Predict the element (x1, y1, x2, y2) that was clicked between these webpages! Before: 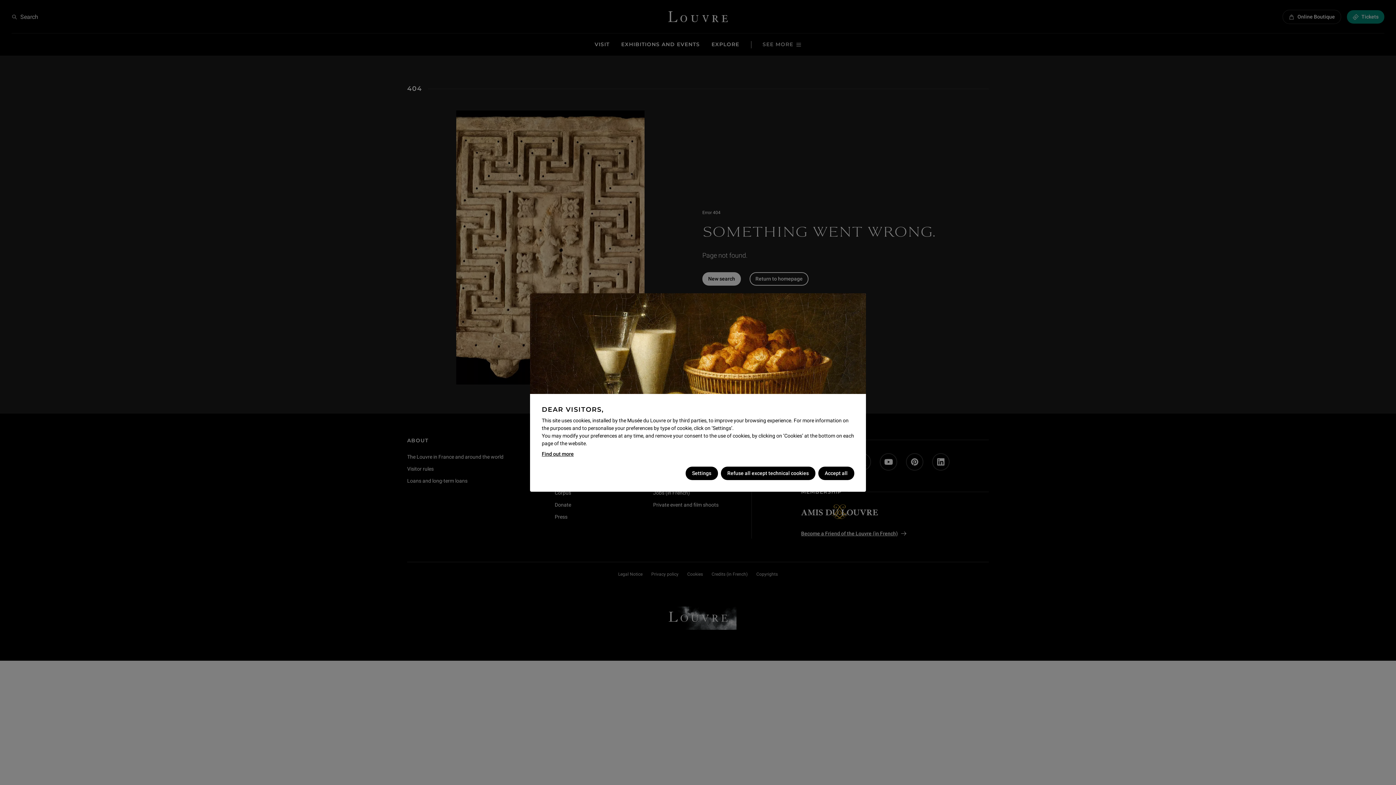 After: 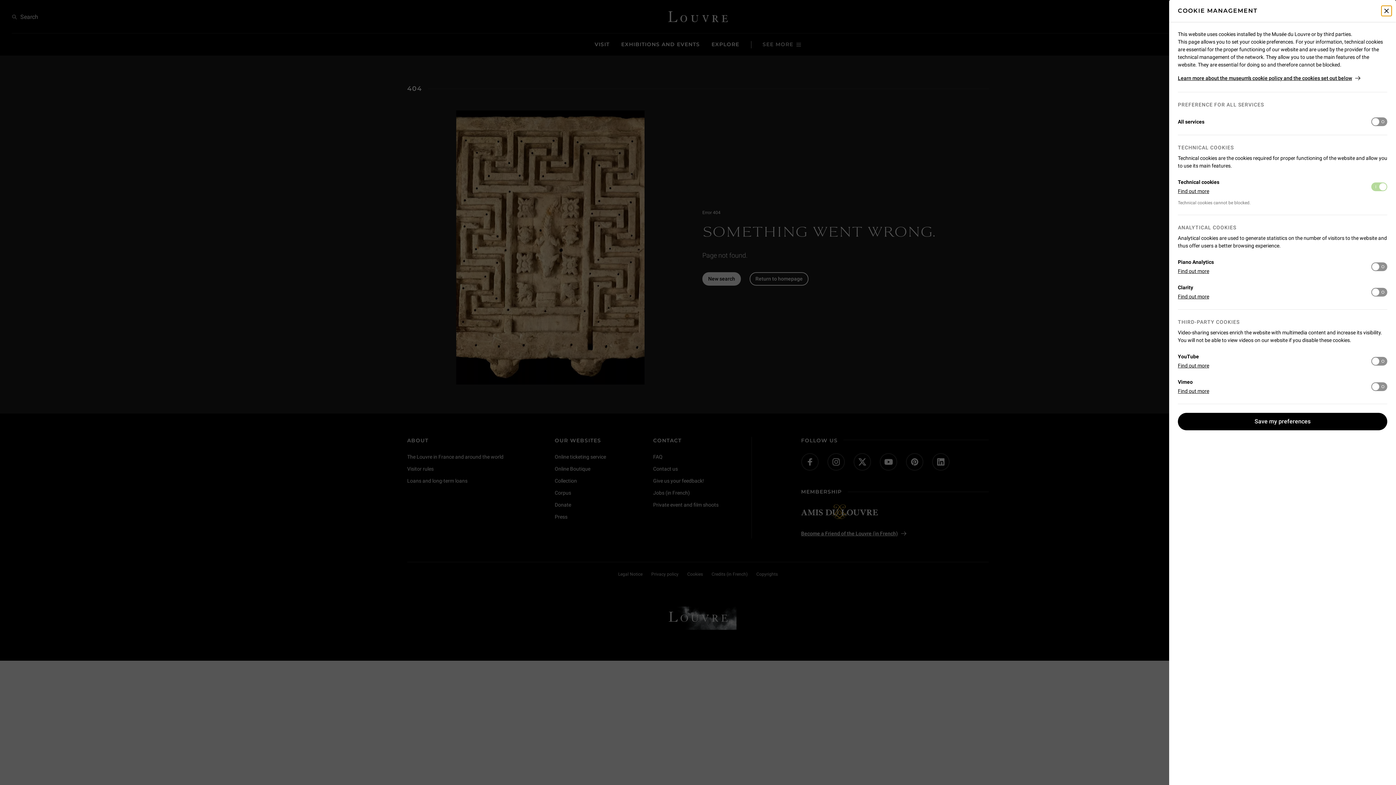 Action: bbox: (685, 466, 718, 480) label: Settings